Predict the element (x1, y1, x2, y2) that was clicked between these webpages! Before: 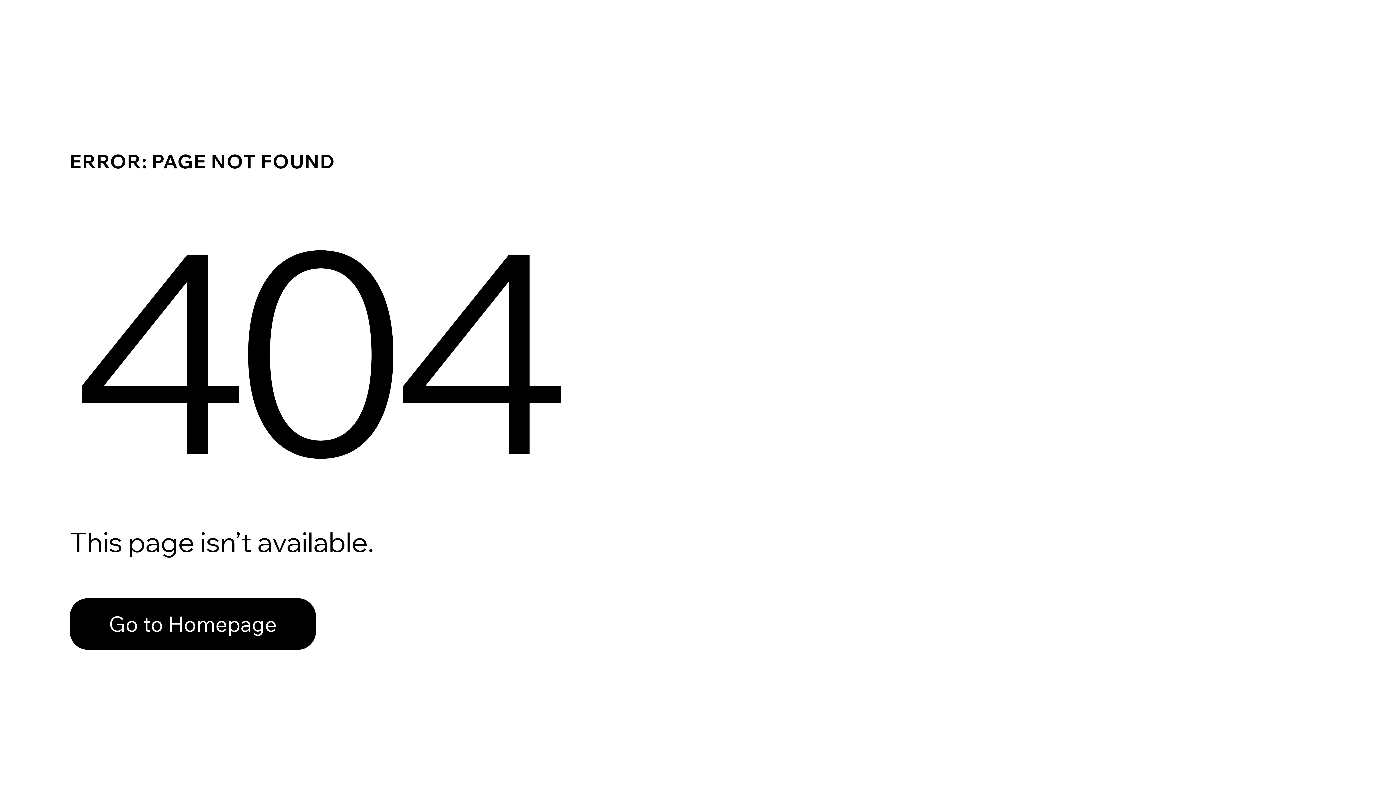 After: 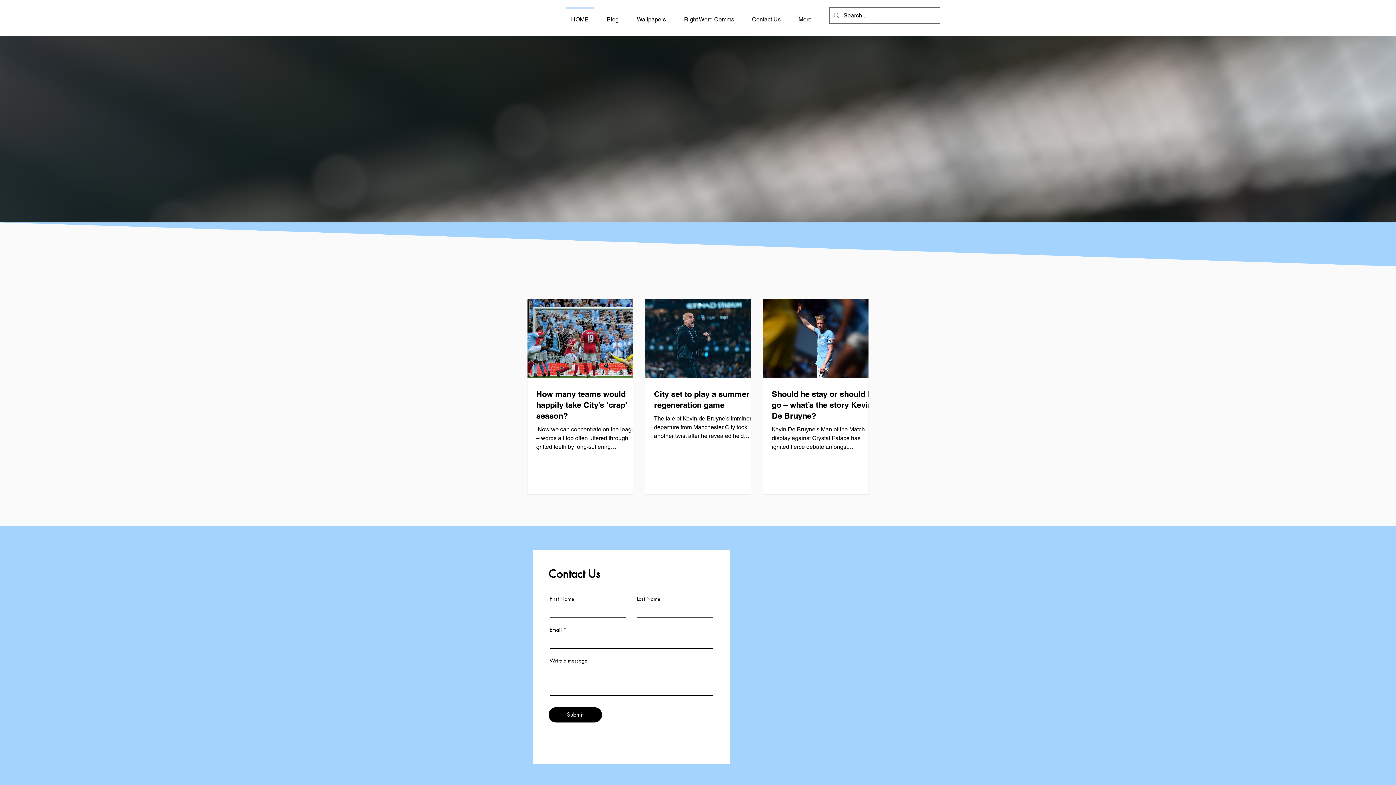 Action: bbox: (69, 582, 768, 659) label: Go to Homepage